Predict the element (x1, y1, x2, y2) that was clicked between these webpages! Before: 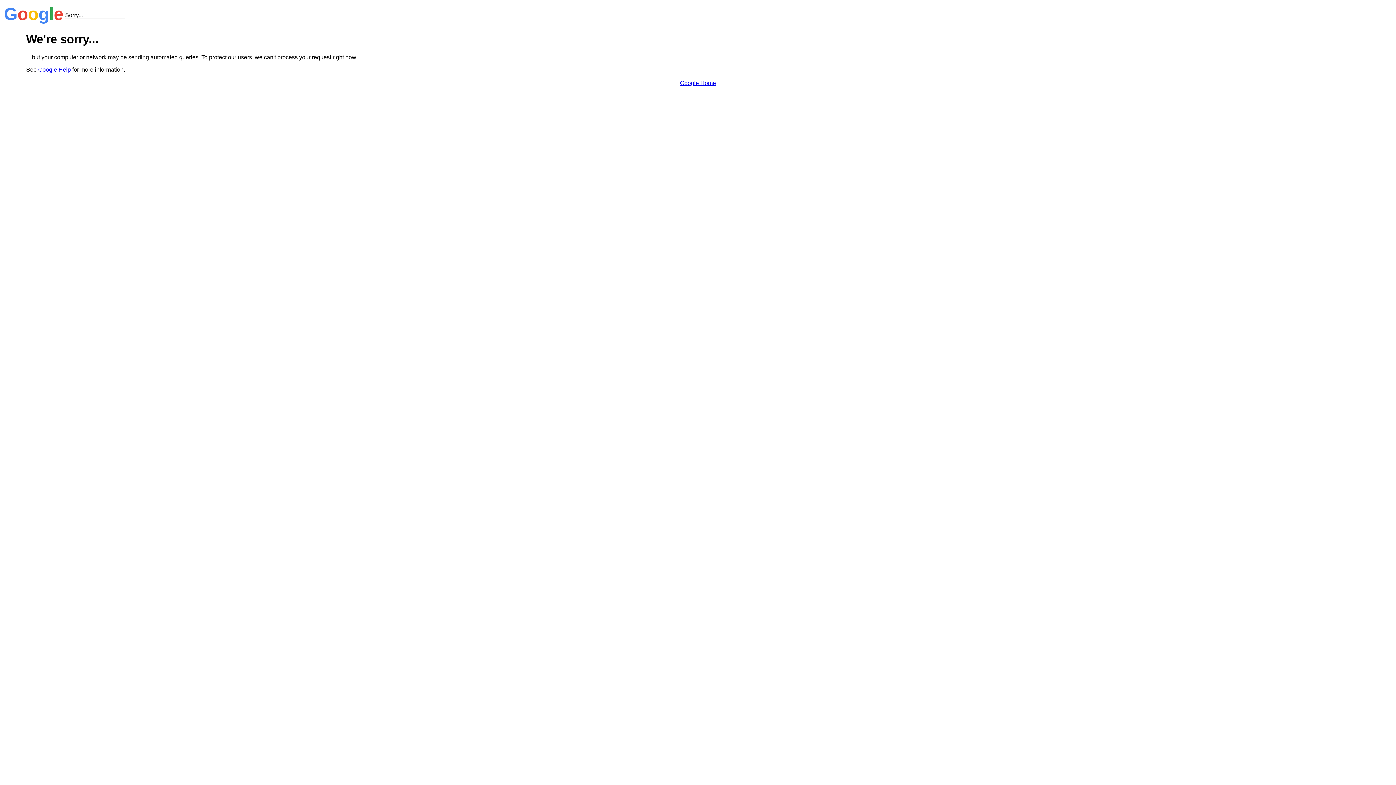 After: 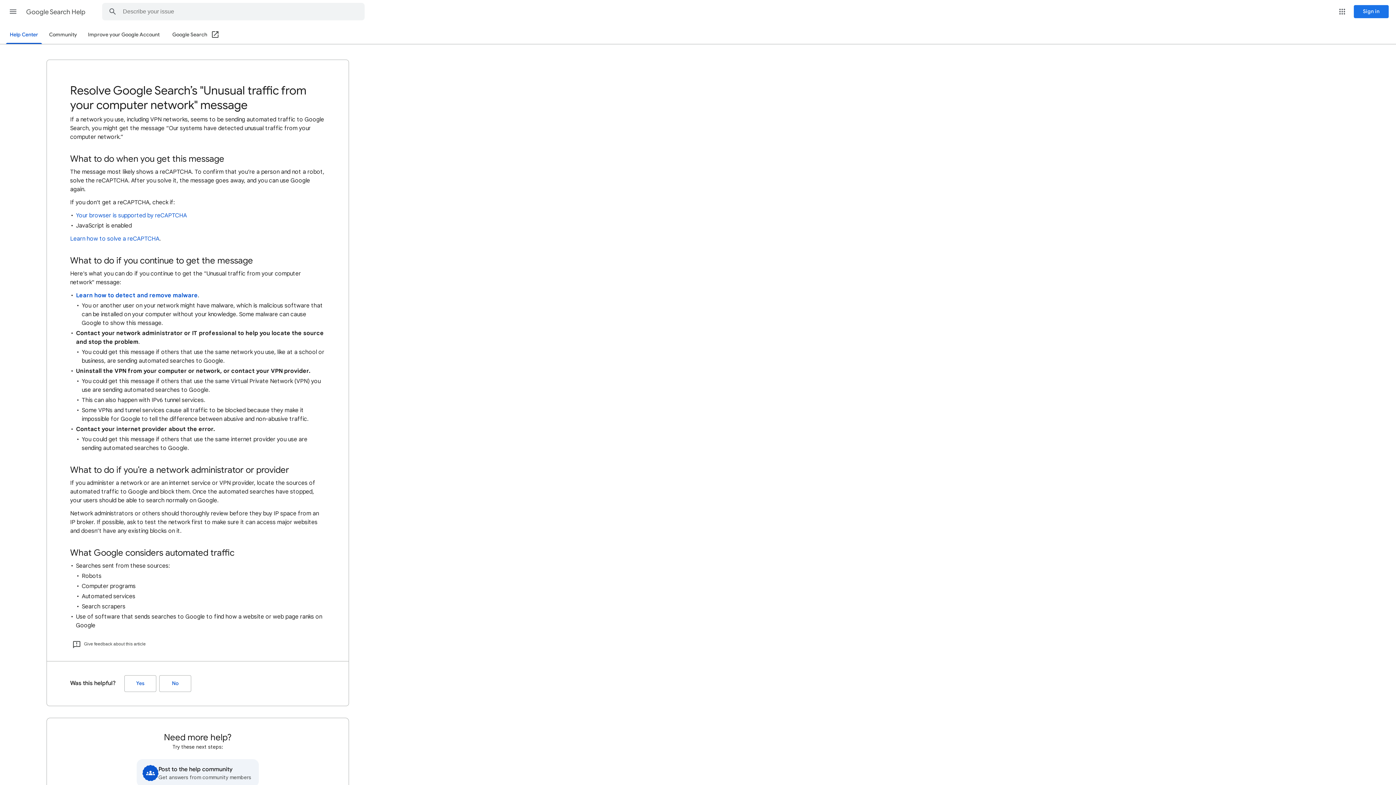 Action: bbox: (38, 66, 70, 72) label: Google Help